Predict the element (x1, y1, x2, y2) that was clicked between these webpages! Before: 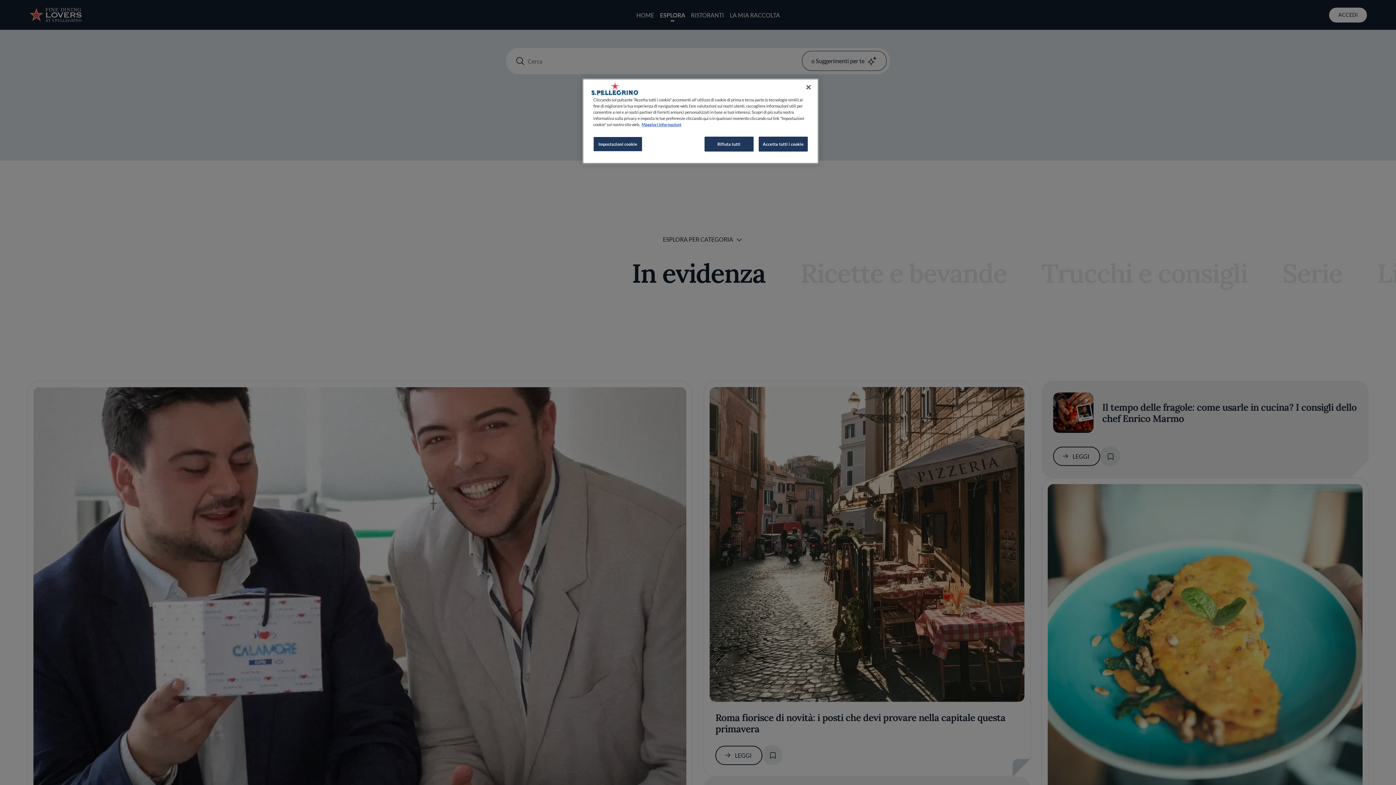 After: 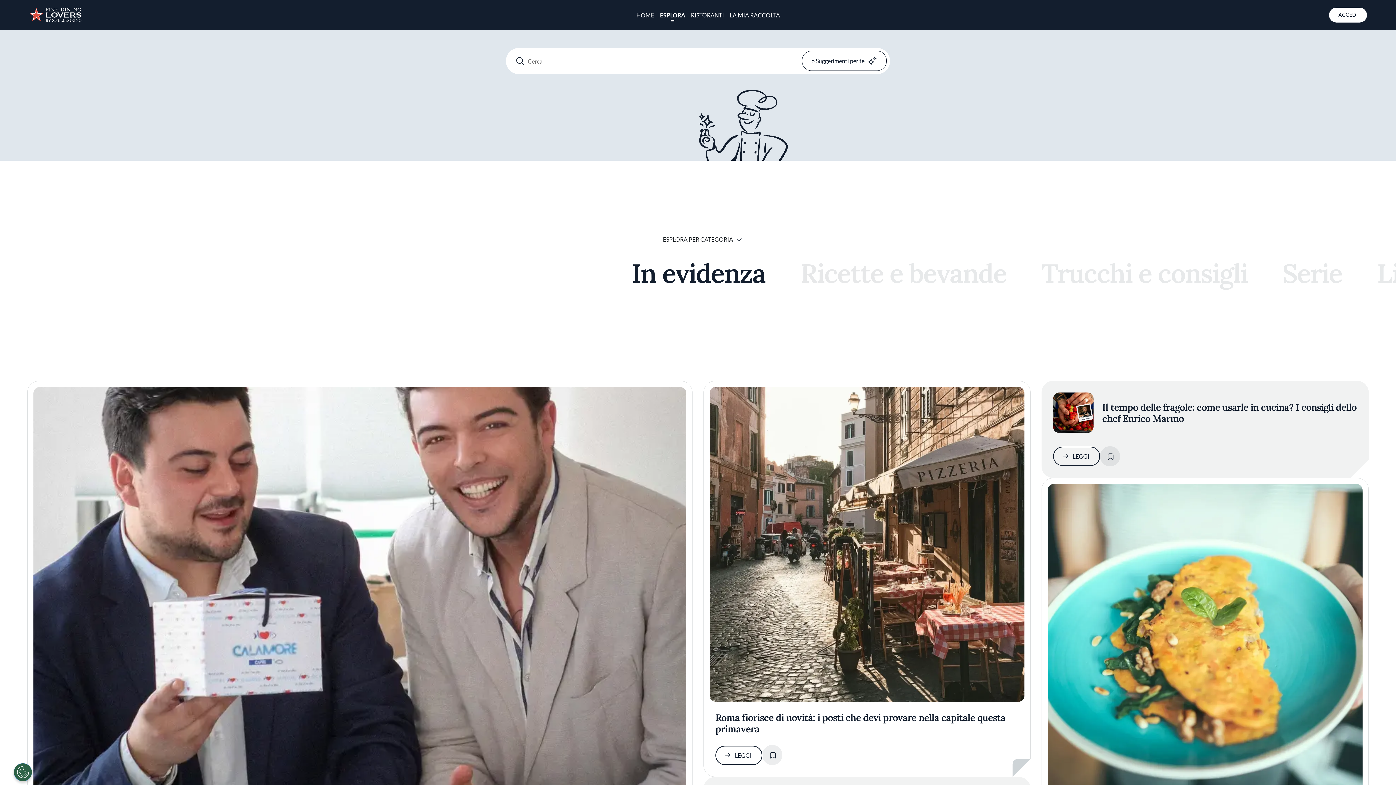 Action: label: Chiudi bbox: (800, 79, 816, 95)